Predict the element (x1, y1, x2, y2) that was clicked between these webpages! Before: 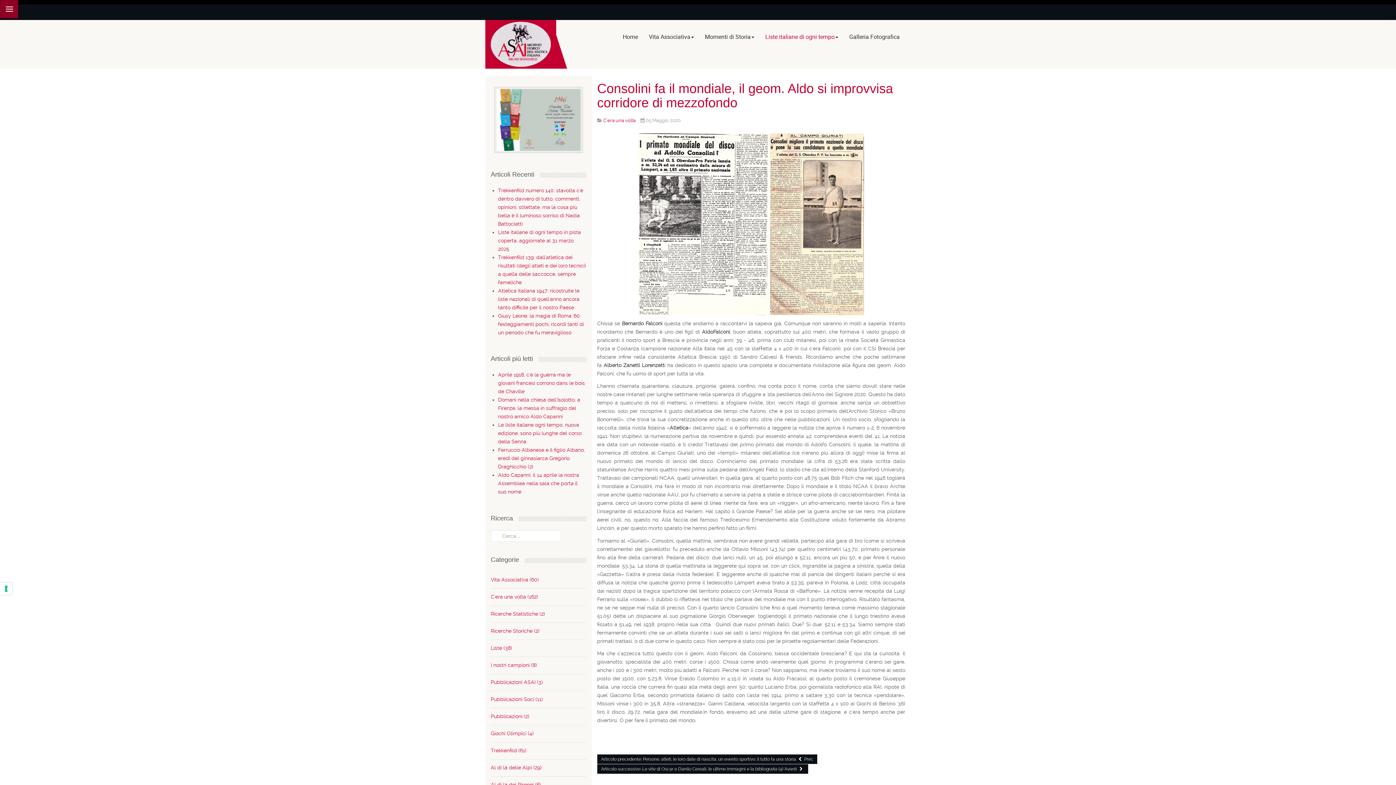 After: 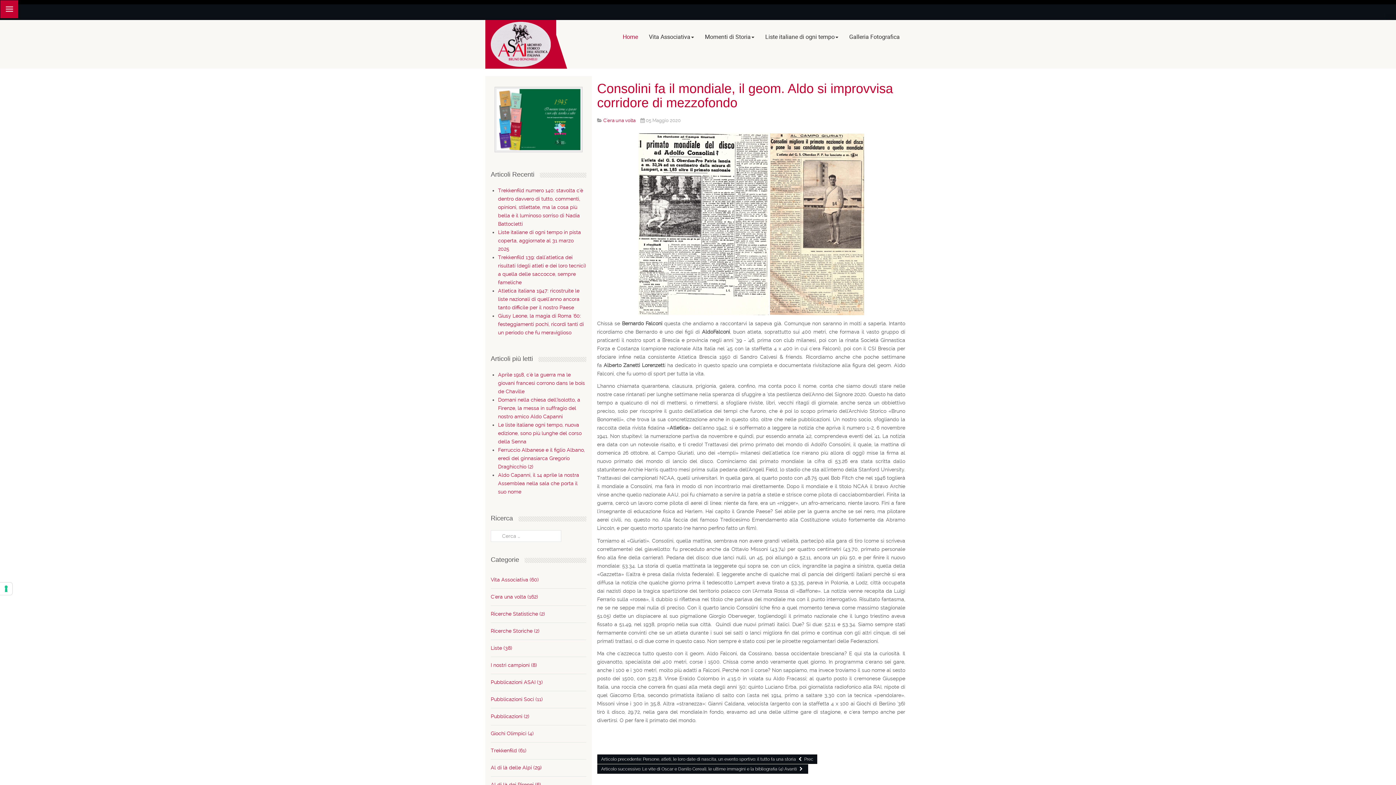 Action: label: Consolini fa il mondiale, il geom. Aldo si improvvisa corridore di mezzofondo bbox: (597, 81, 893, 110)